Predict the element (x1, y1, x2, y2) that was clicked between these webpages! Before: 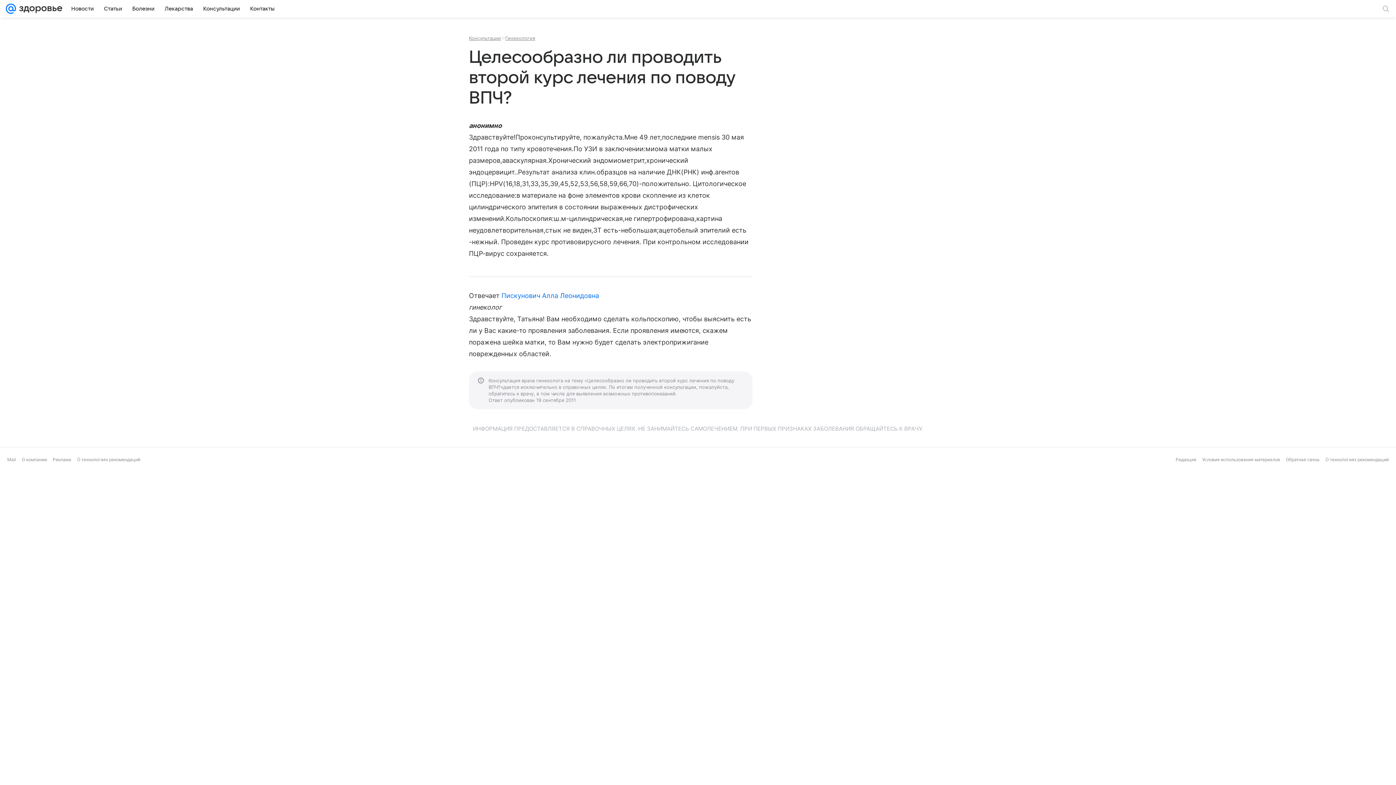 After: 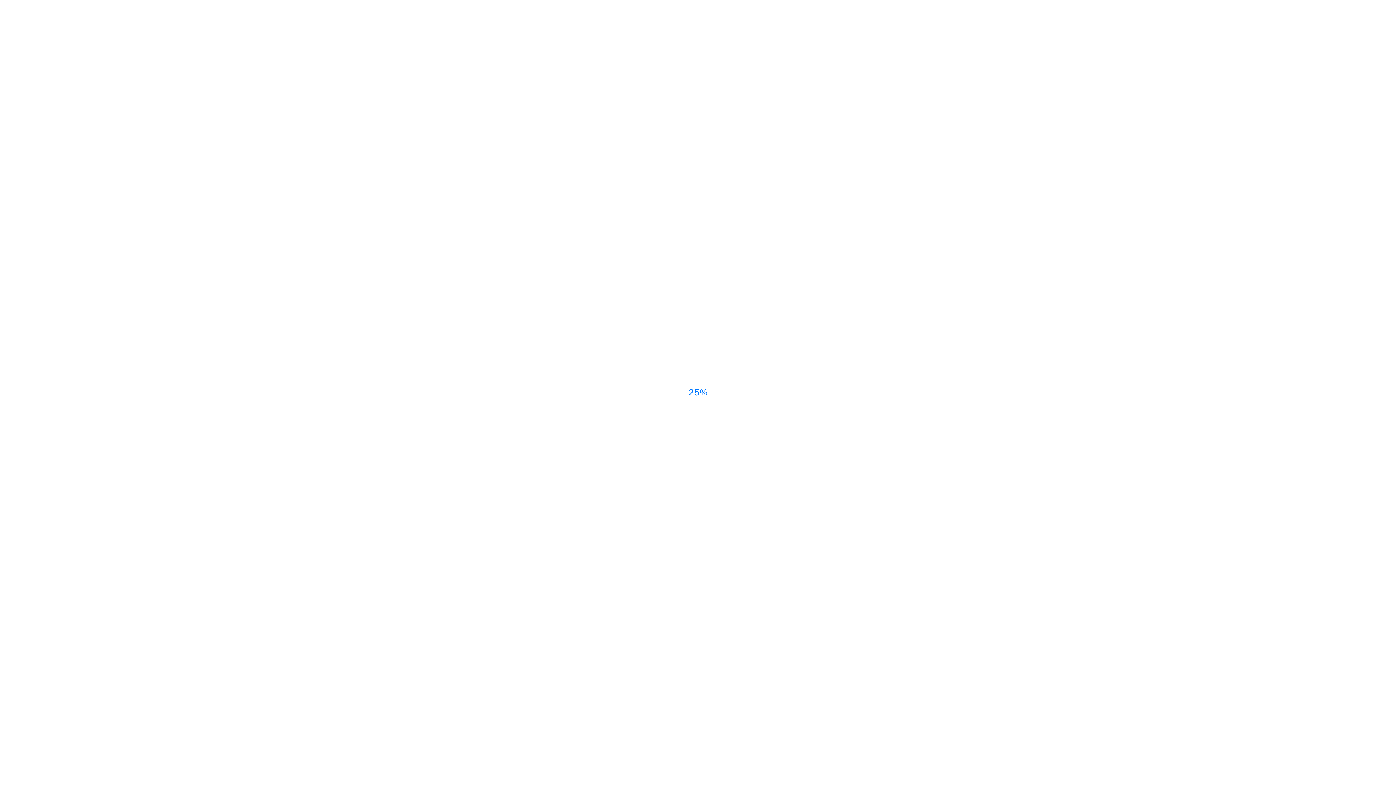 Action: bbox: (21, 457, 46, 462) label: О компании